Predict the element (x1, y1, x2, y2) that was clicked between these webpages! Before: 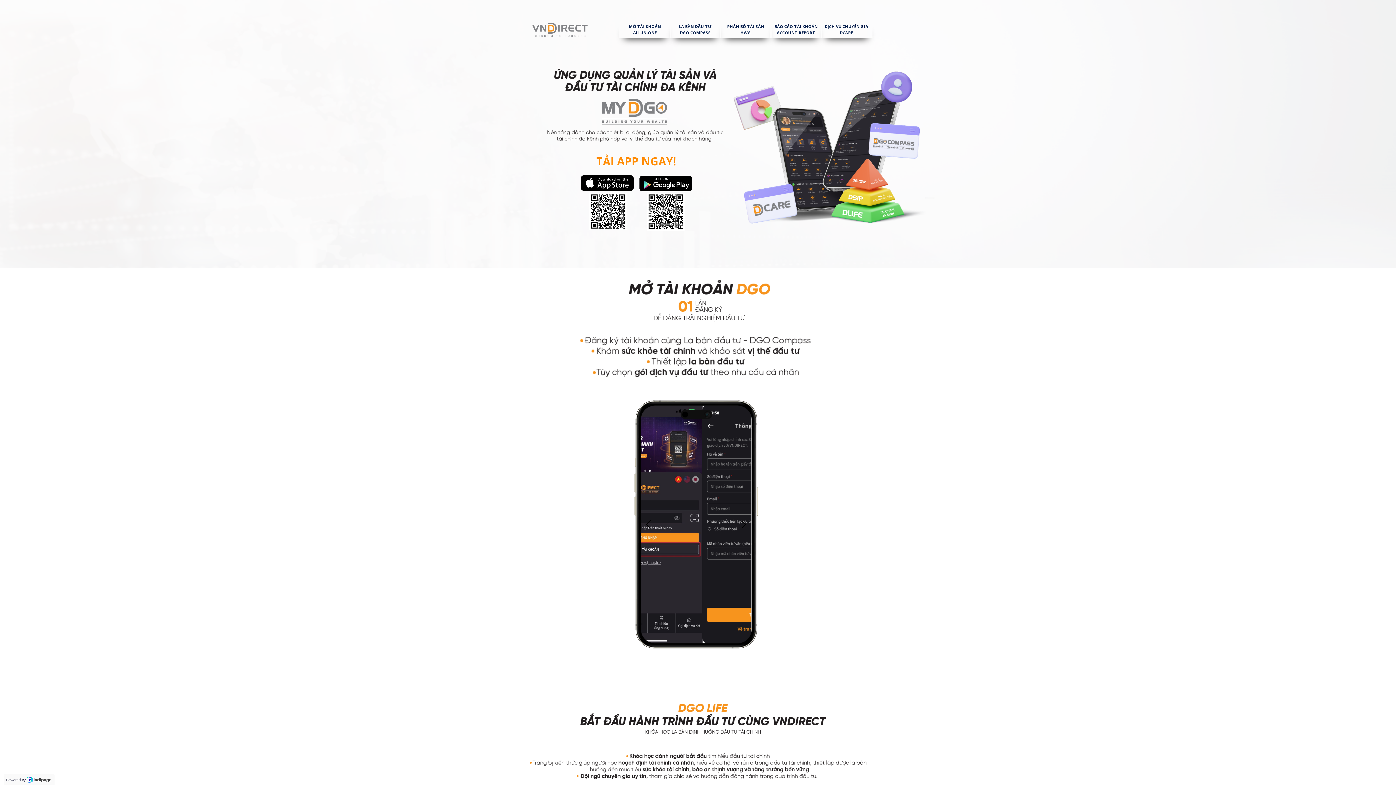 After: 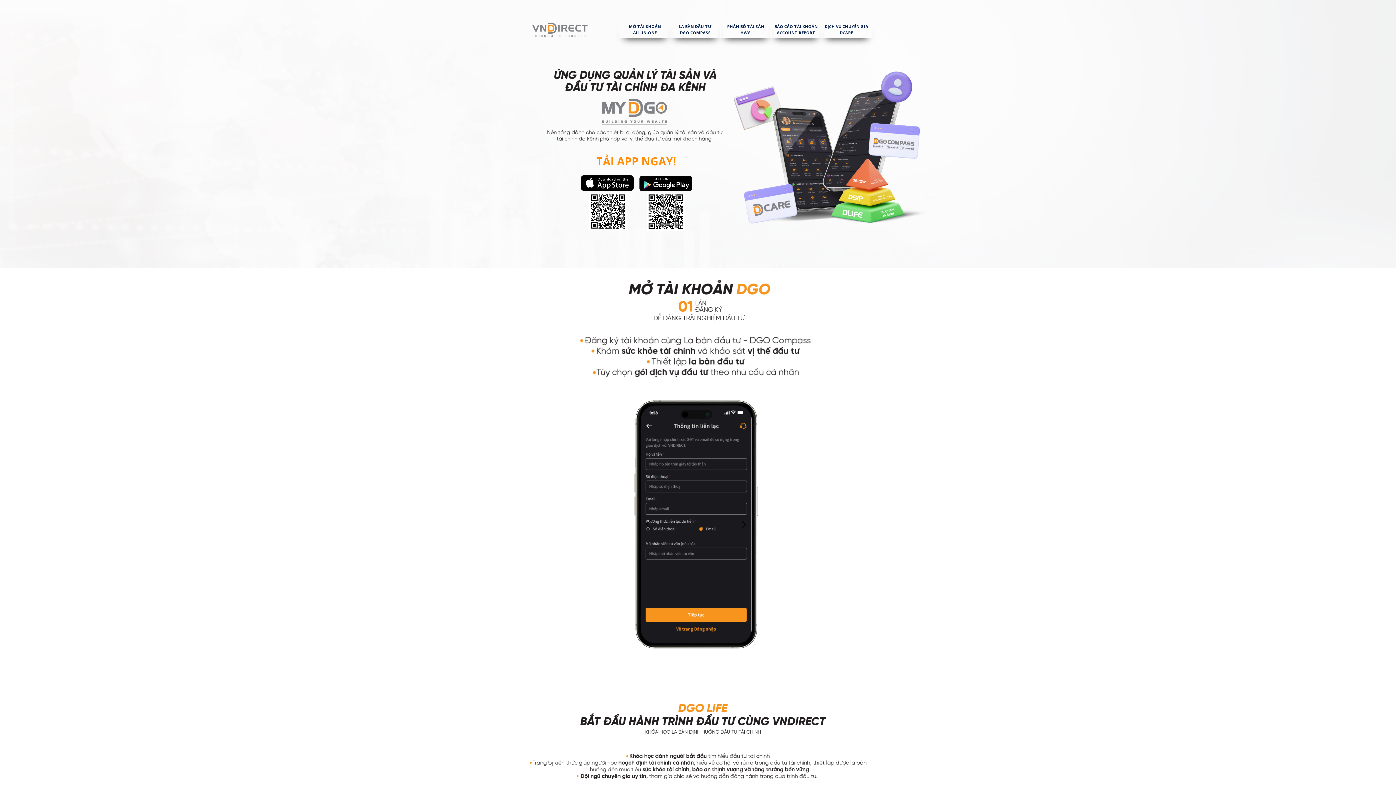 Action: bbox: (578, 173, 636, 192)